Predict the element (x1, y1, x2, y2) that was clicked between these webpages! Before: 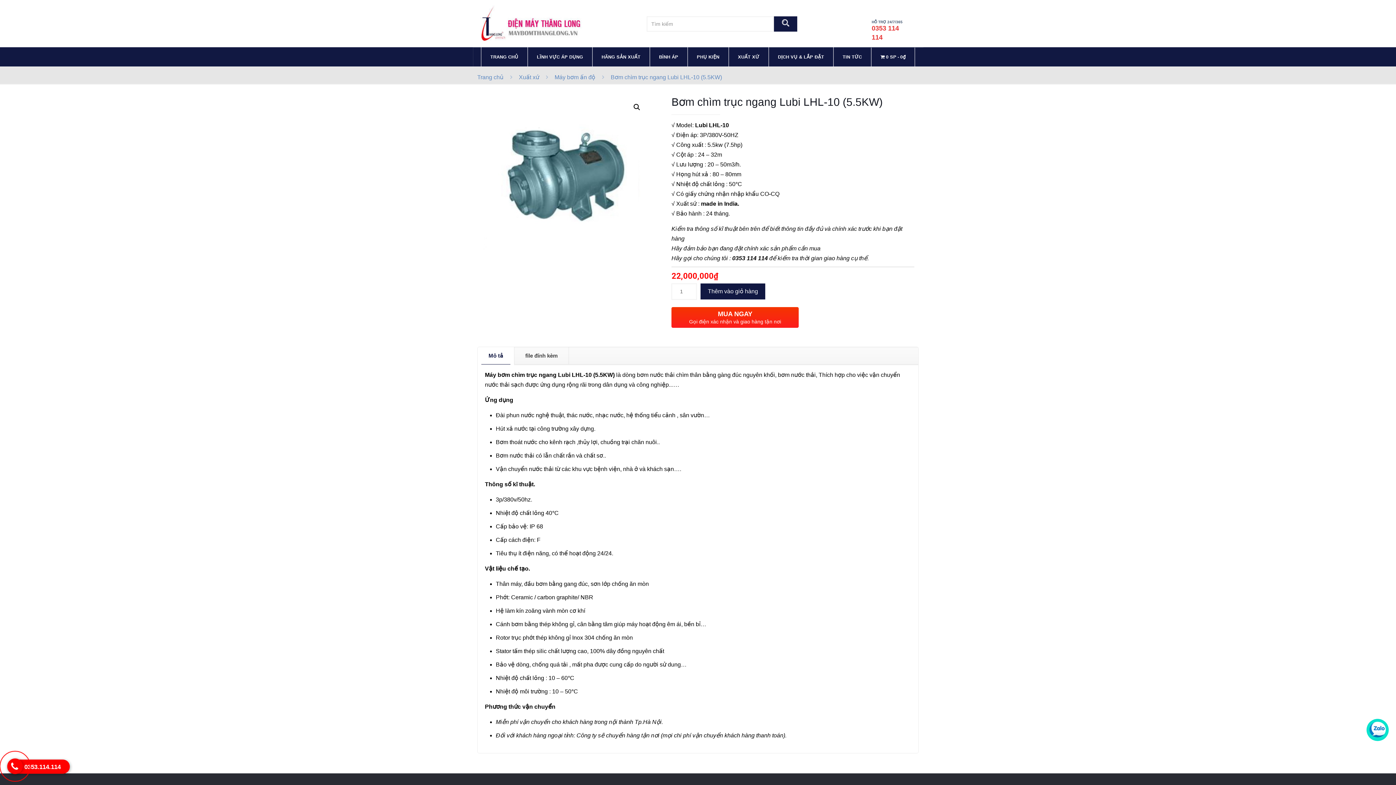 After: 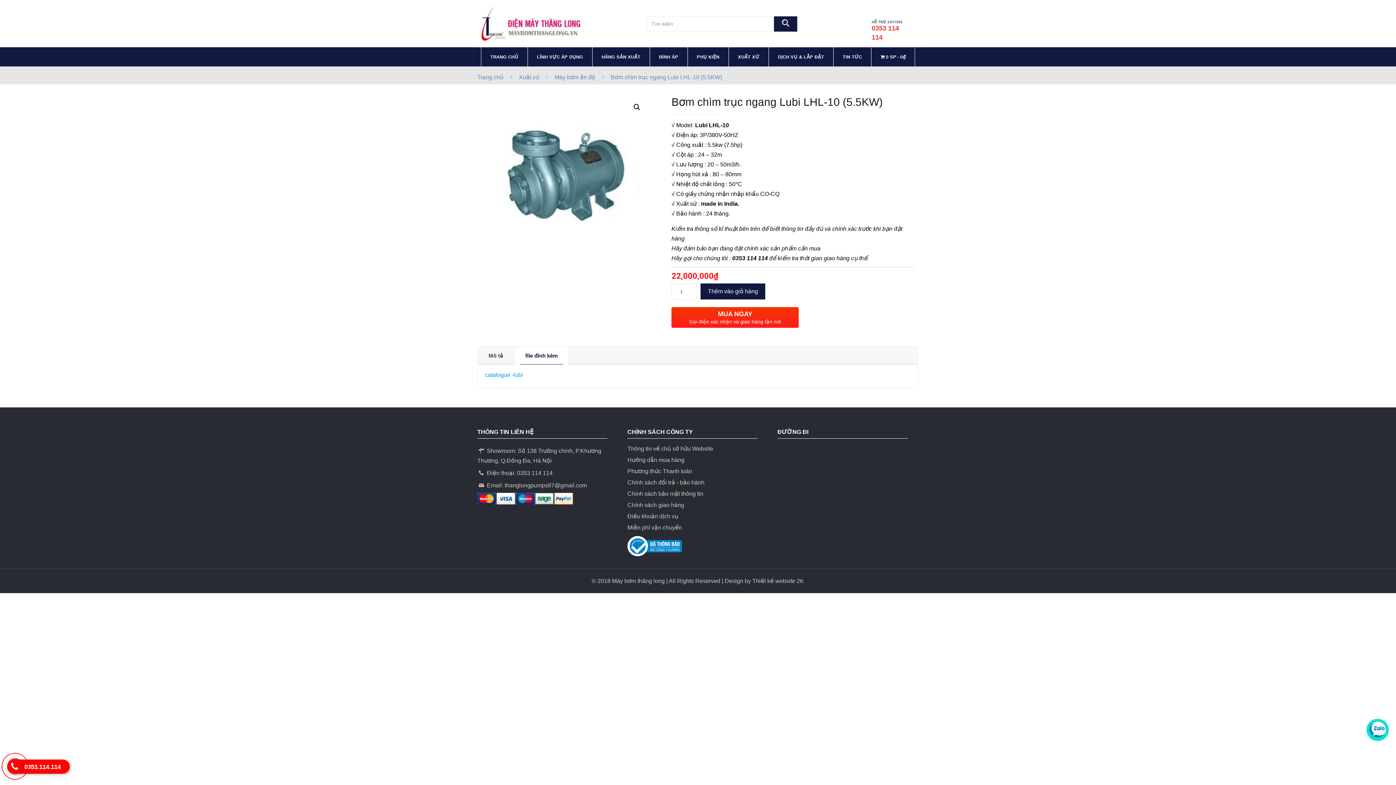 Action: bbox: (514, 347, 568, 364) label: file đính kèm